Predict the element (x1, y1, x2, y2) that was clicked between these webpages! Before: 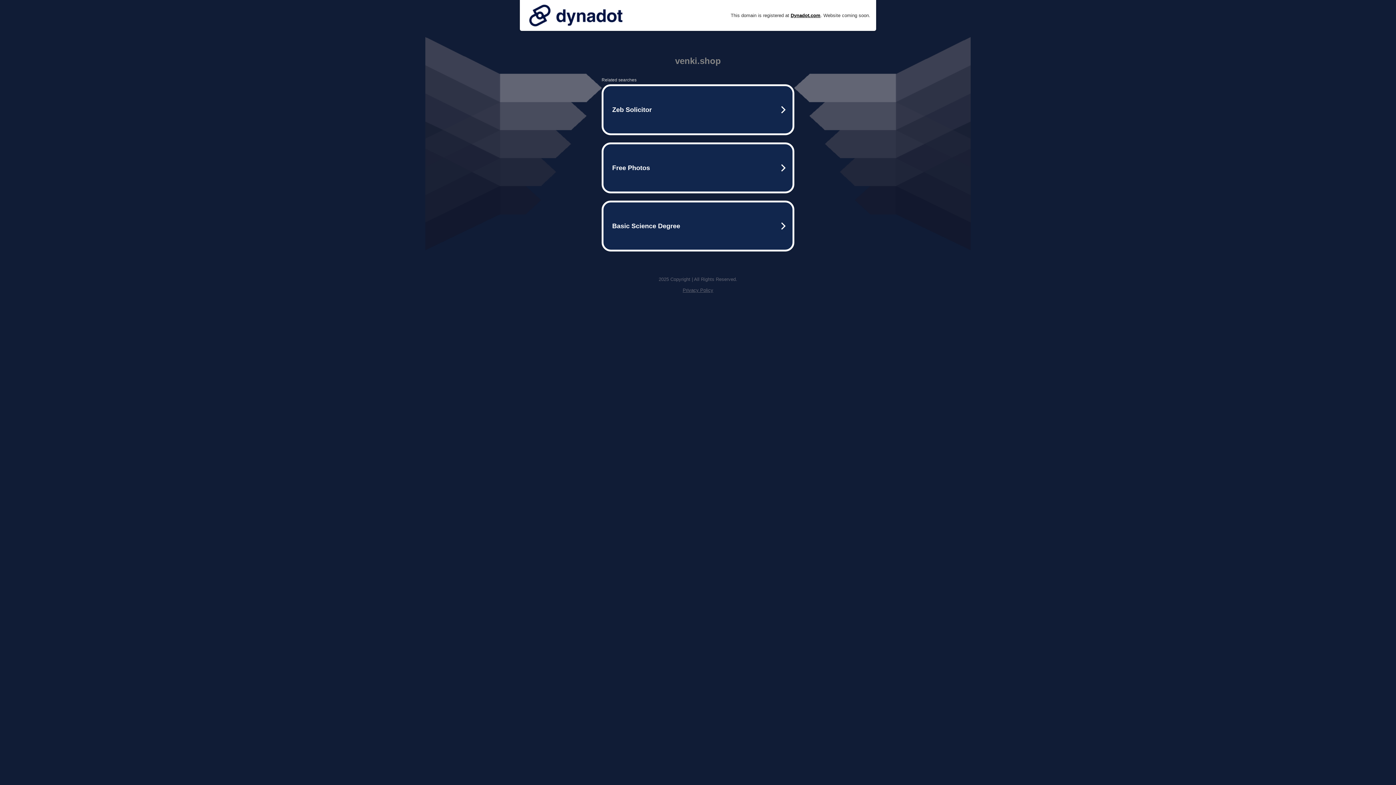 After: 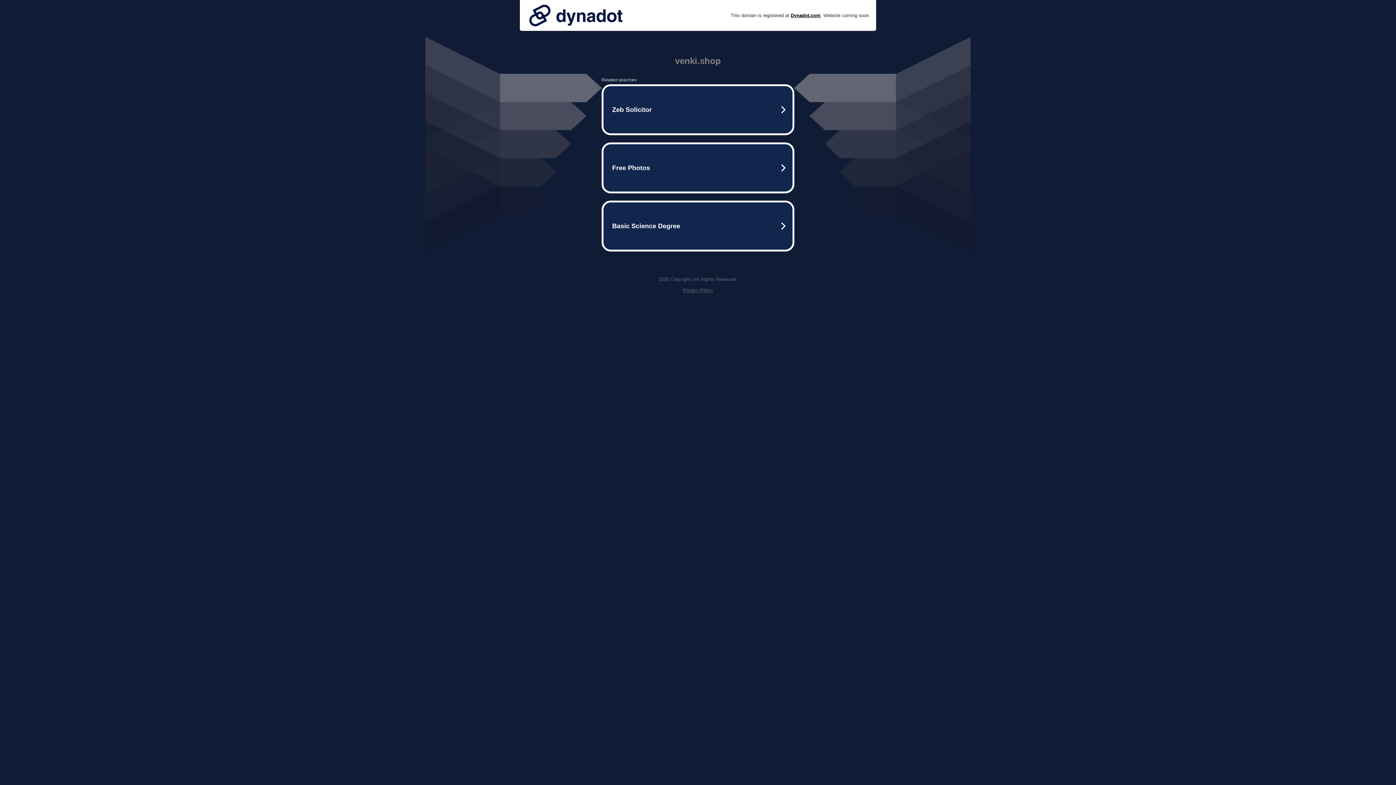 Action: bbox: (525, 0, 626, 30)